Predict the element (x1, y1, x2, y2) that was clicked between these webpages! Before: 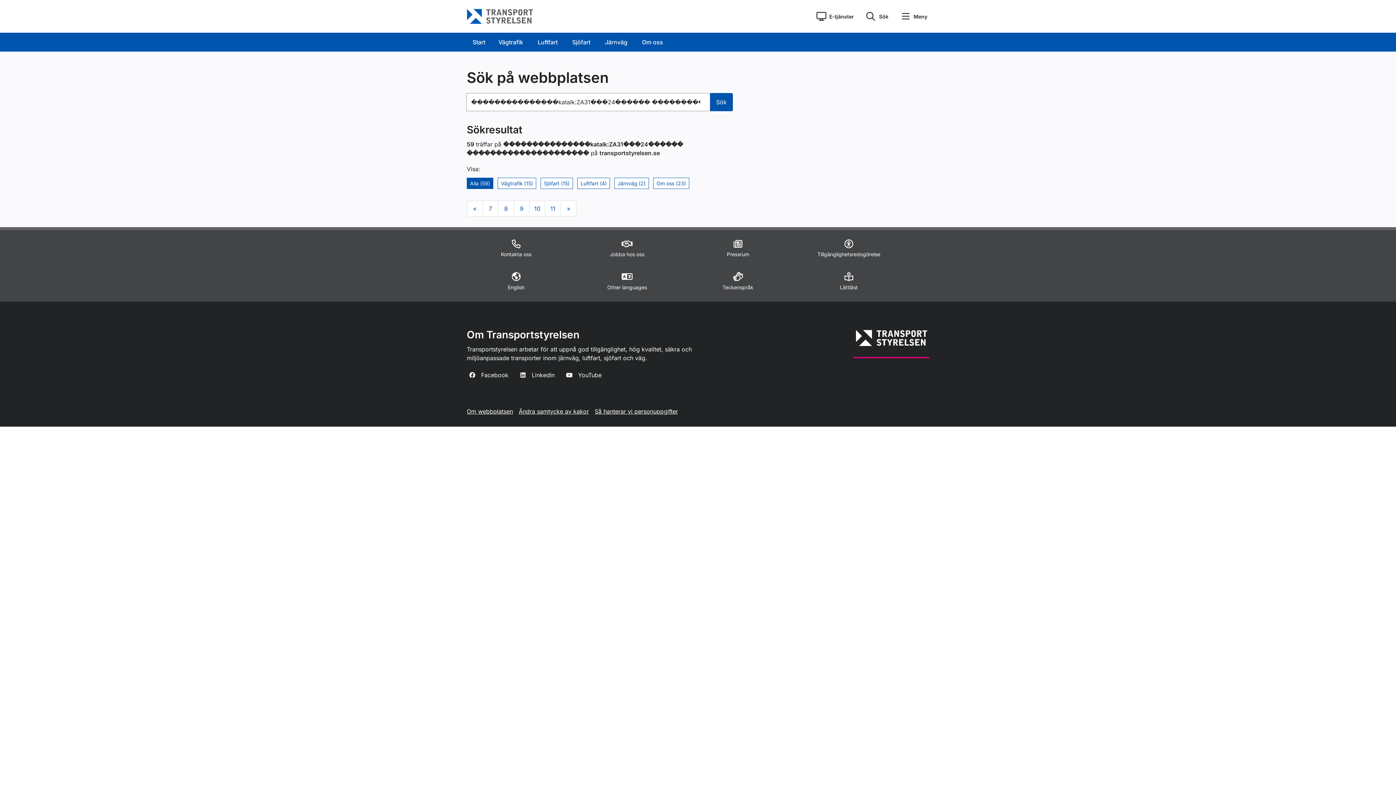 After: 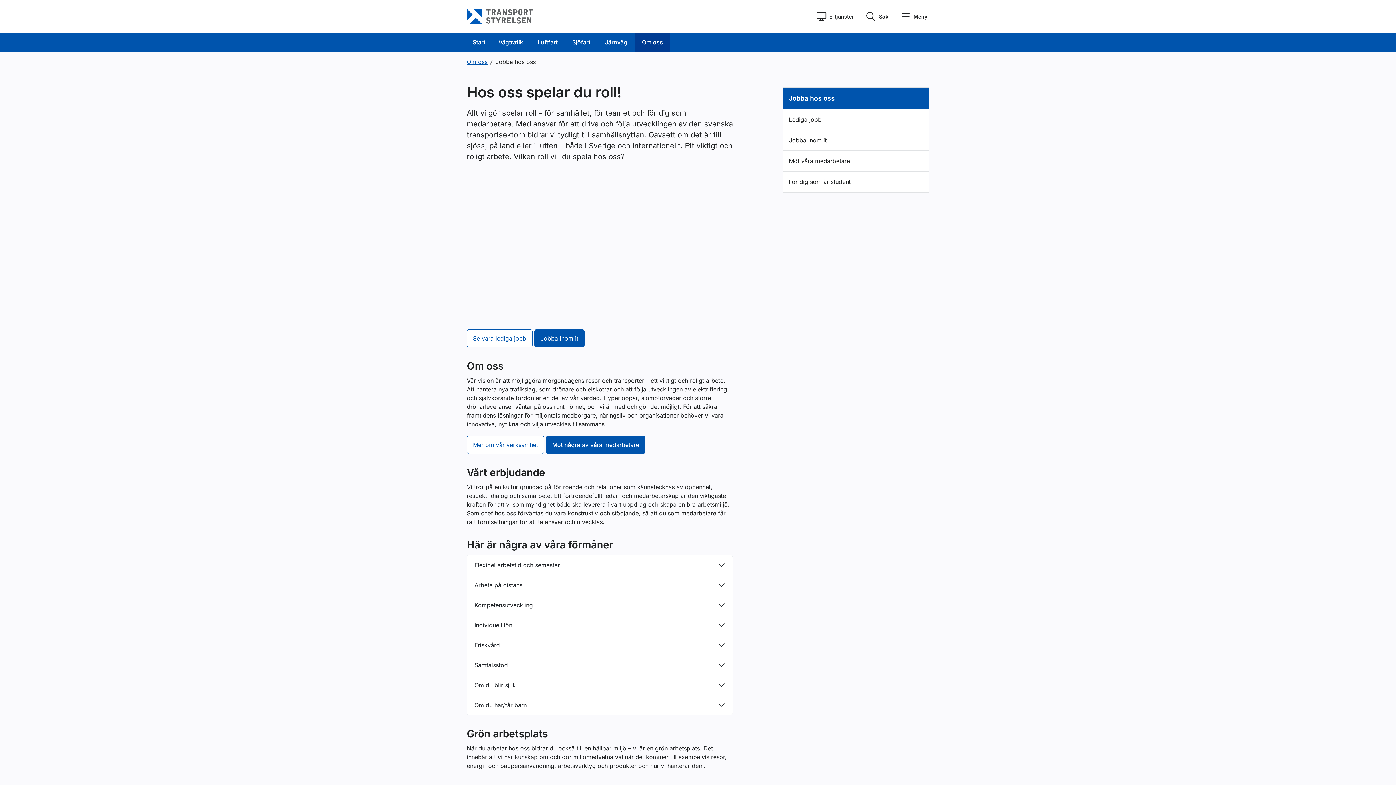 Action: label: Jobba hos oss bbox: (573, 233, 681, 266)